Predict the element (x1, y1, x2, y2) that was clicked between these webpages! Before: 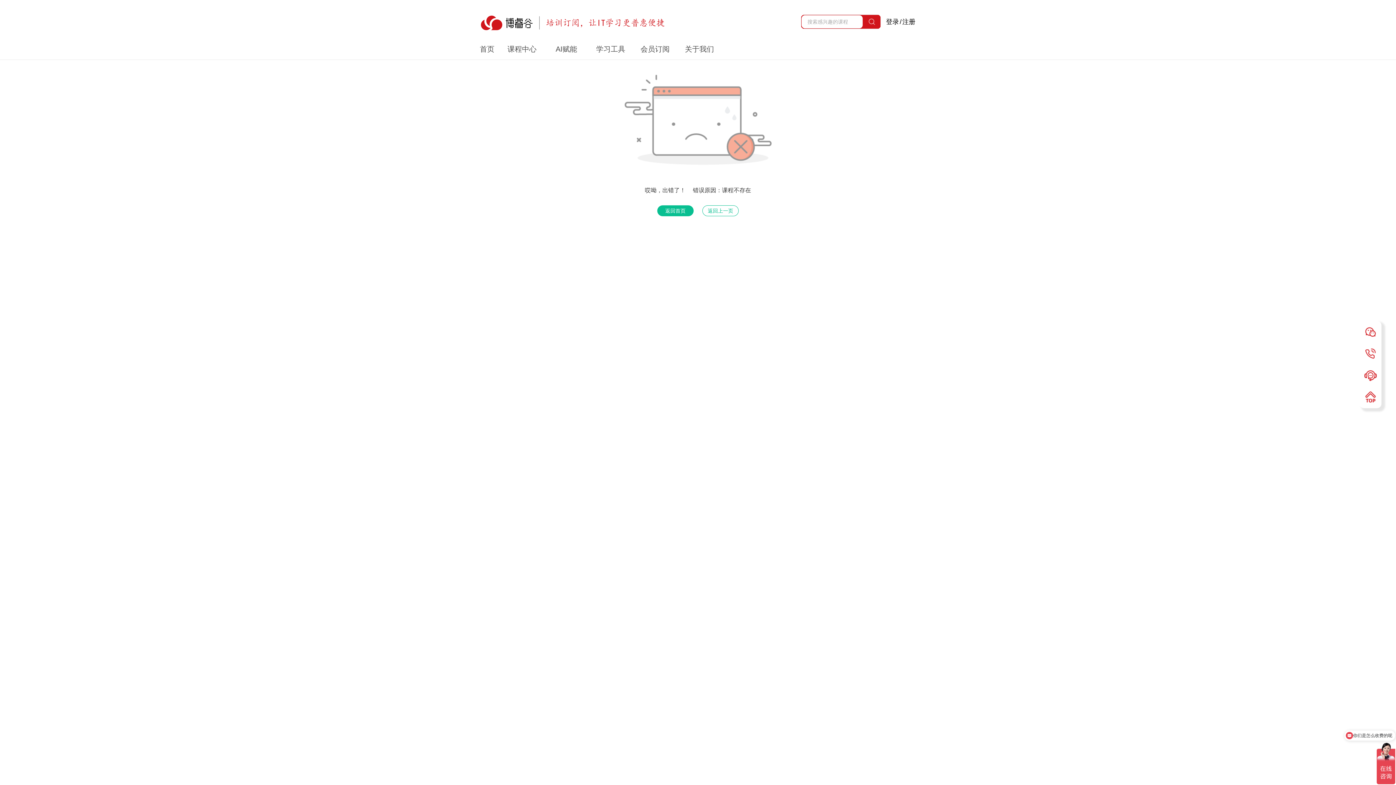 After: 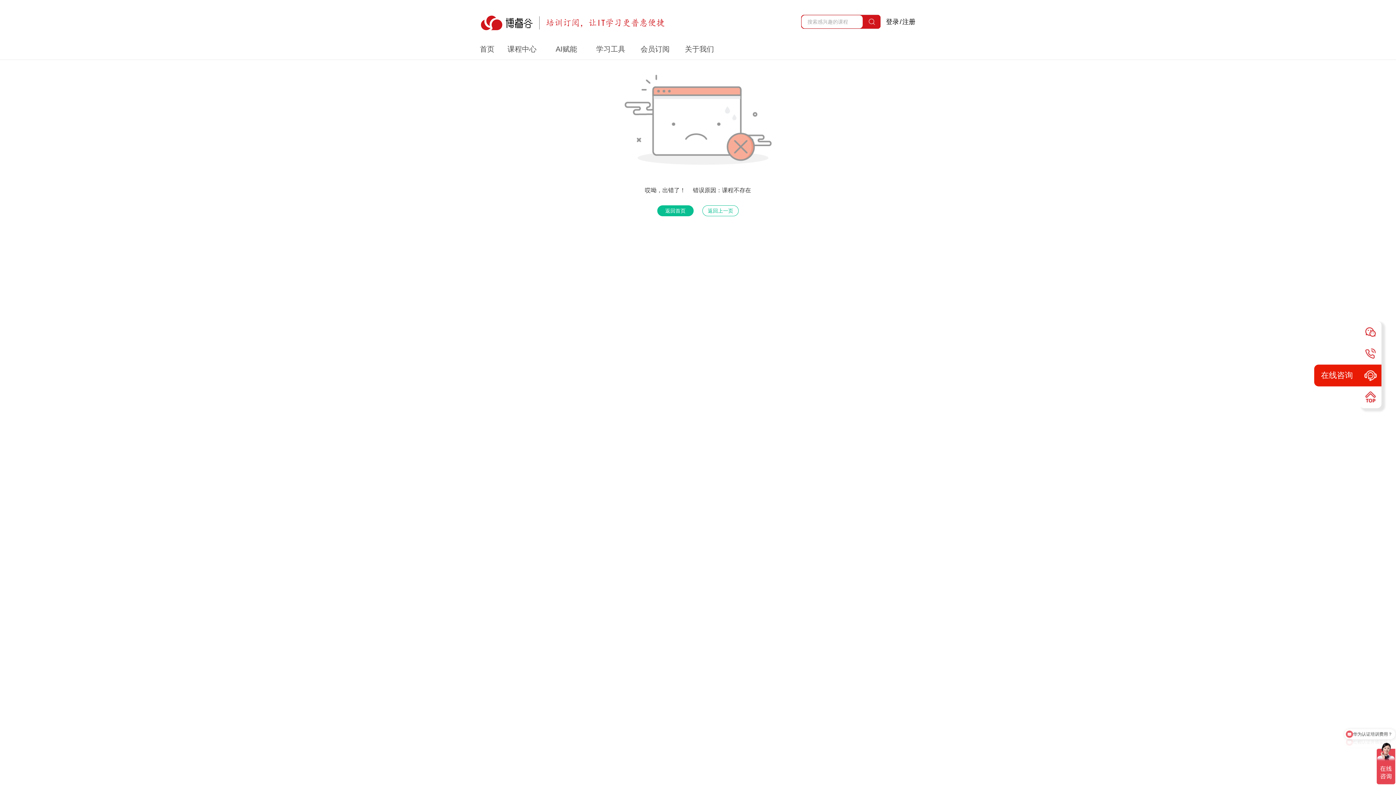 Action: bbox: (1360, 364, 1381, 386)